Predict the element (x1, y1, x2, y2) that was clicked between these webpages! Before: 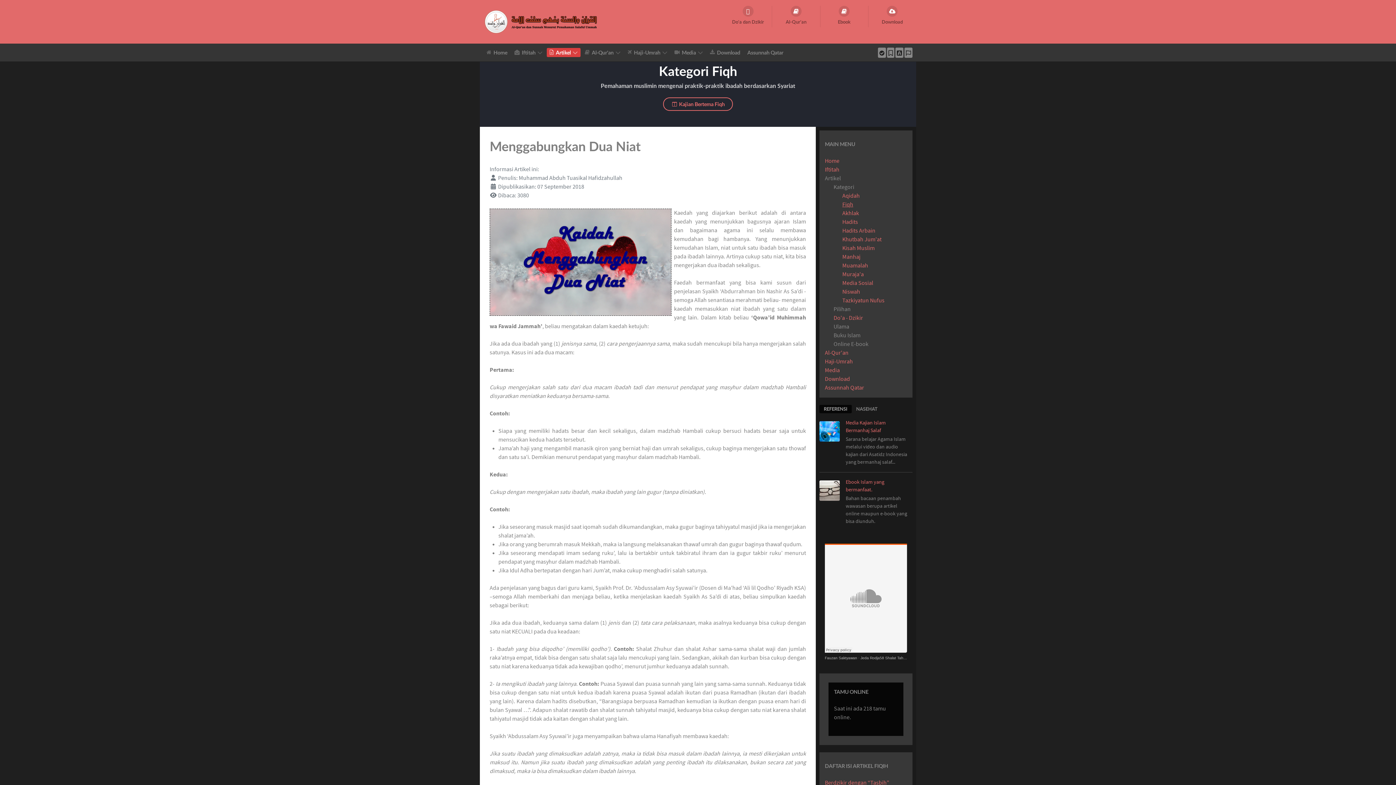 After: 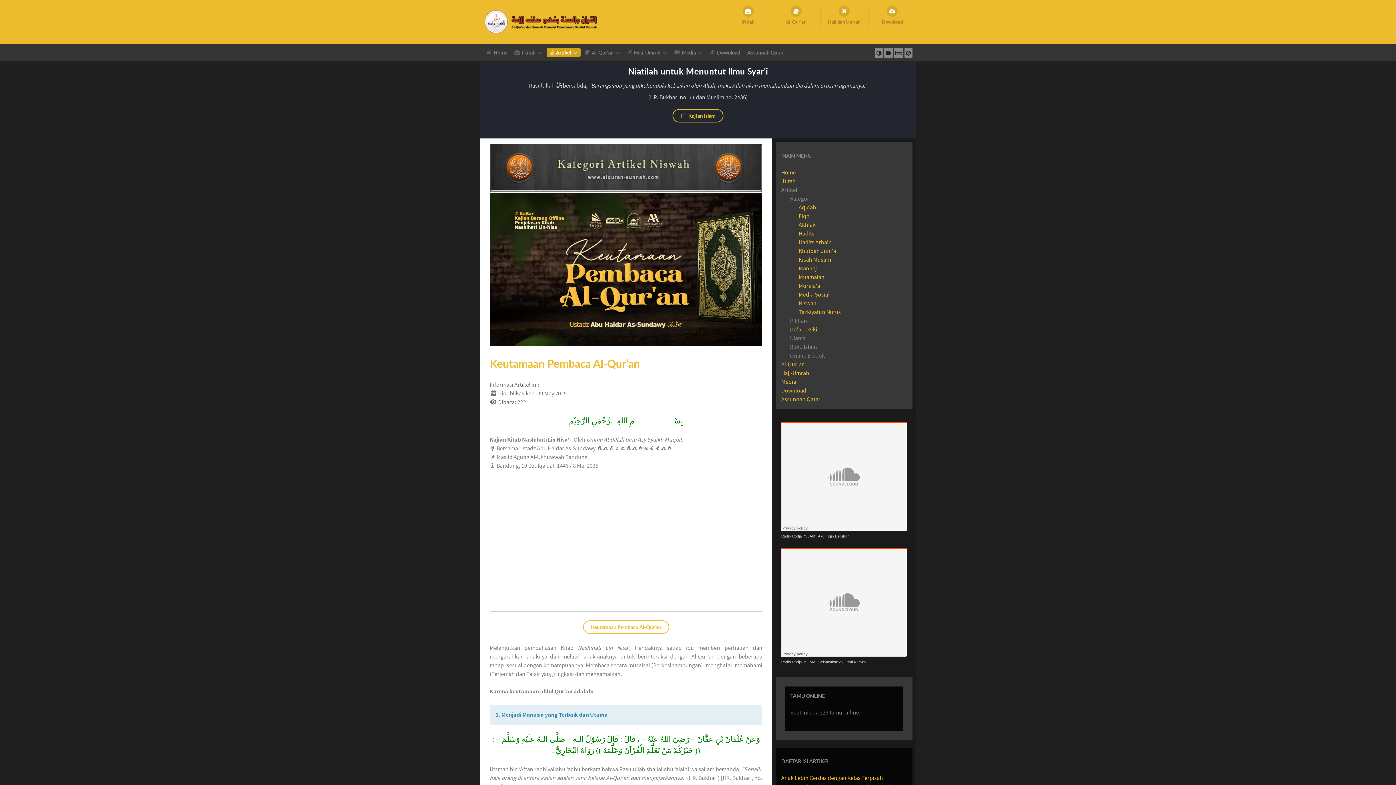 Action: label: Niswah bbox: (842, 288, 860, 295)